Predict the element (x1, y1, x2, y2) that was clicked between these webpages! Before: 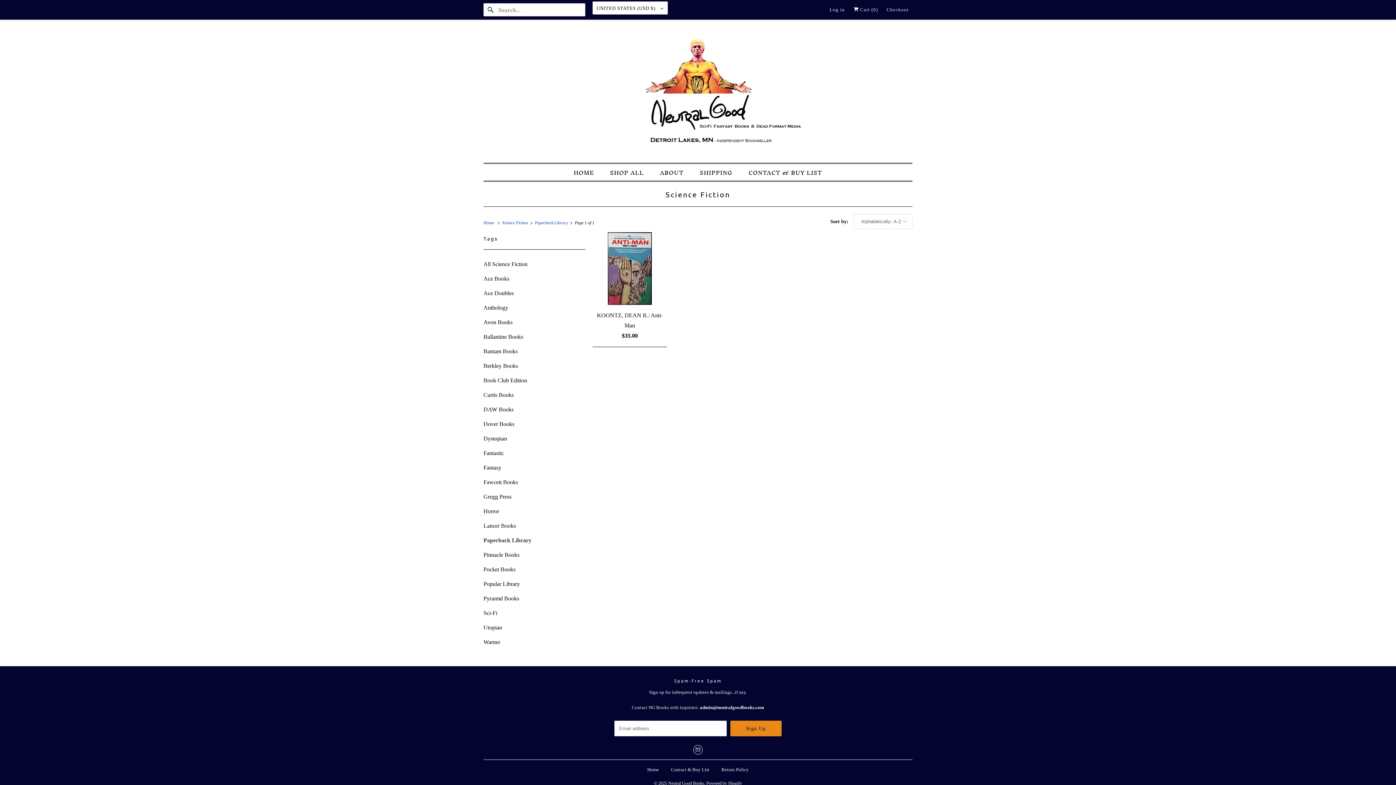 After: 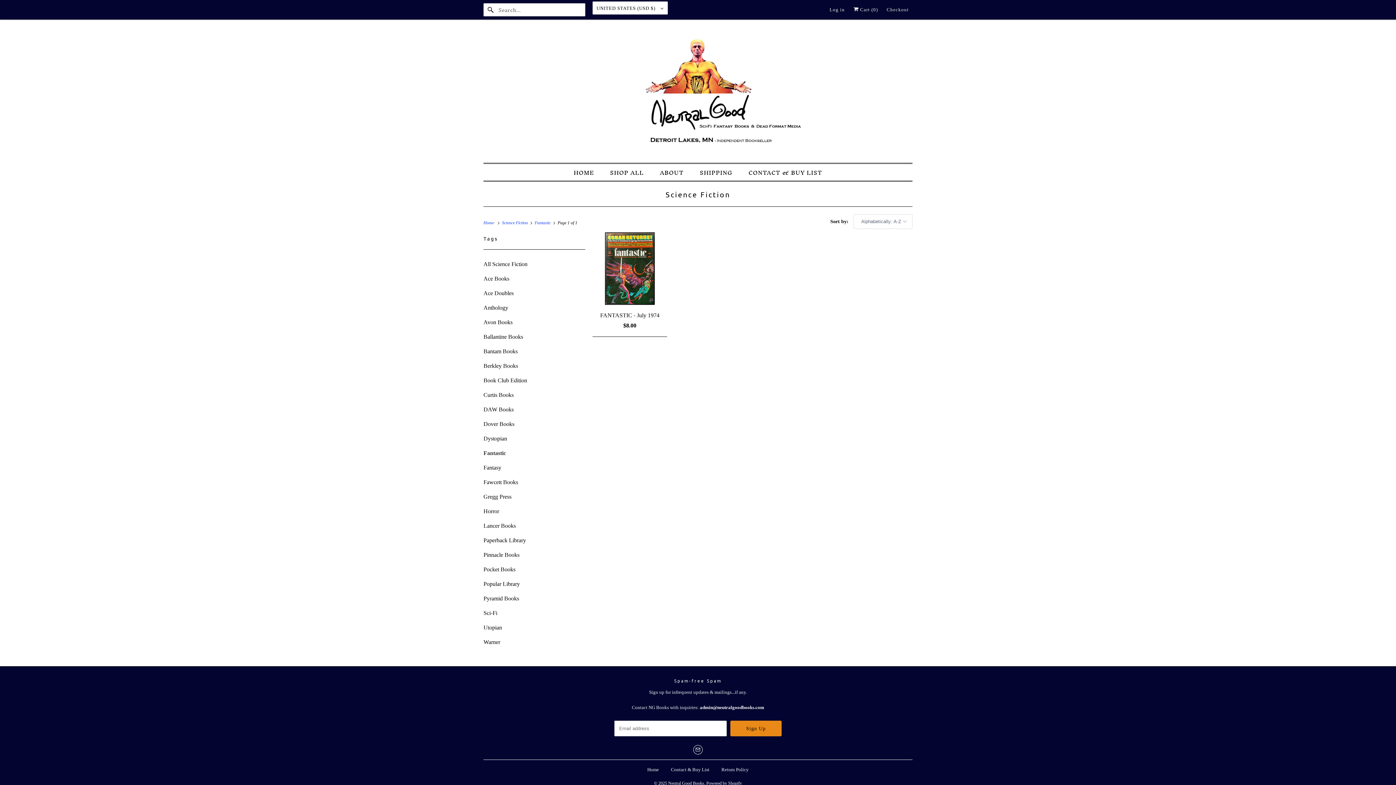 Action: label: Fantastic bbox: (483, 450, 504, 456)